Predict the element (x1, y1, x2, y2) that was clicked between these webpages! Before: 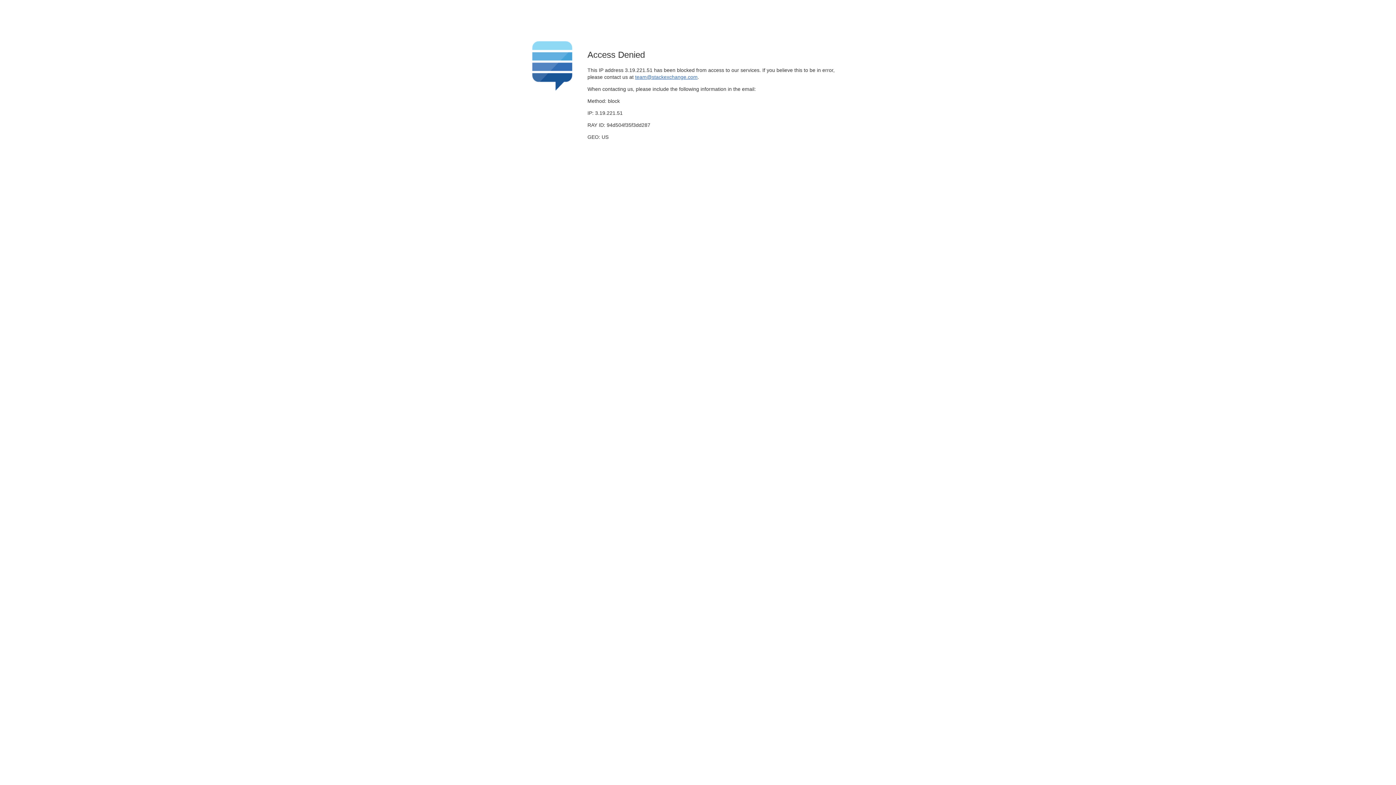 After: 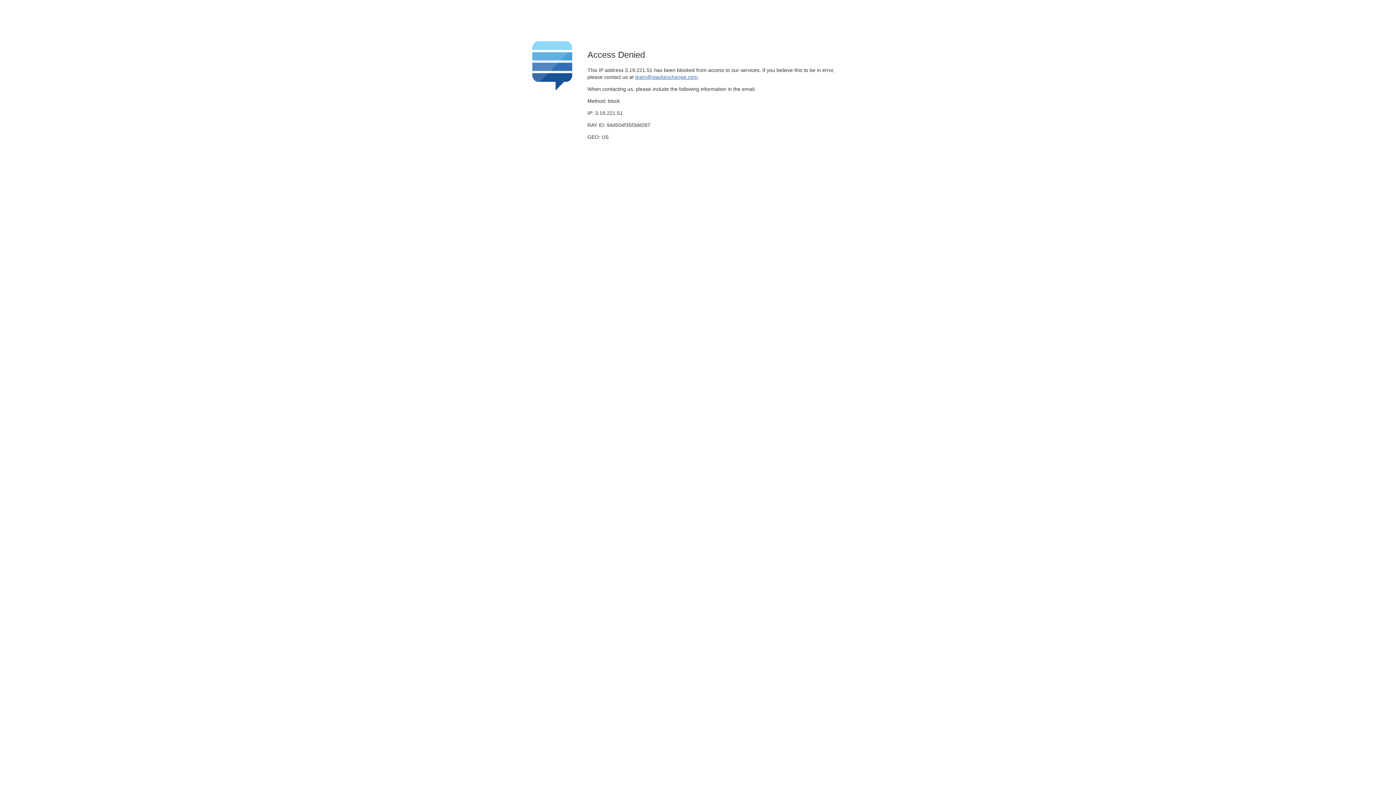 Action: label: team@stackexchange.com bbox: (635, 74, 697, 79)